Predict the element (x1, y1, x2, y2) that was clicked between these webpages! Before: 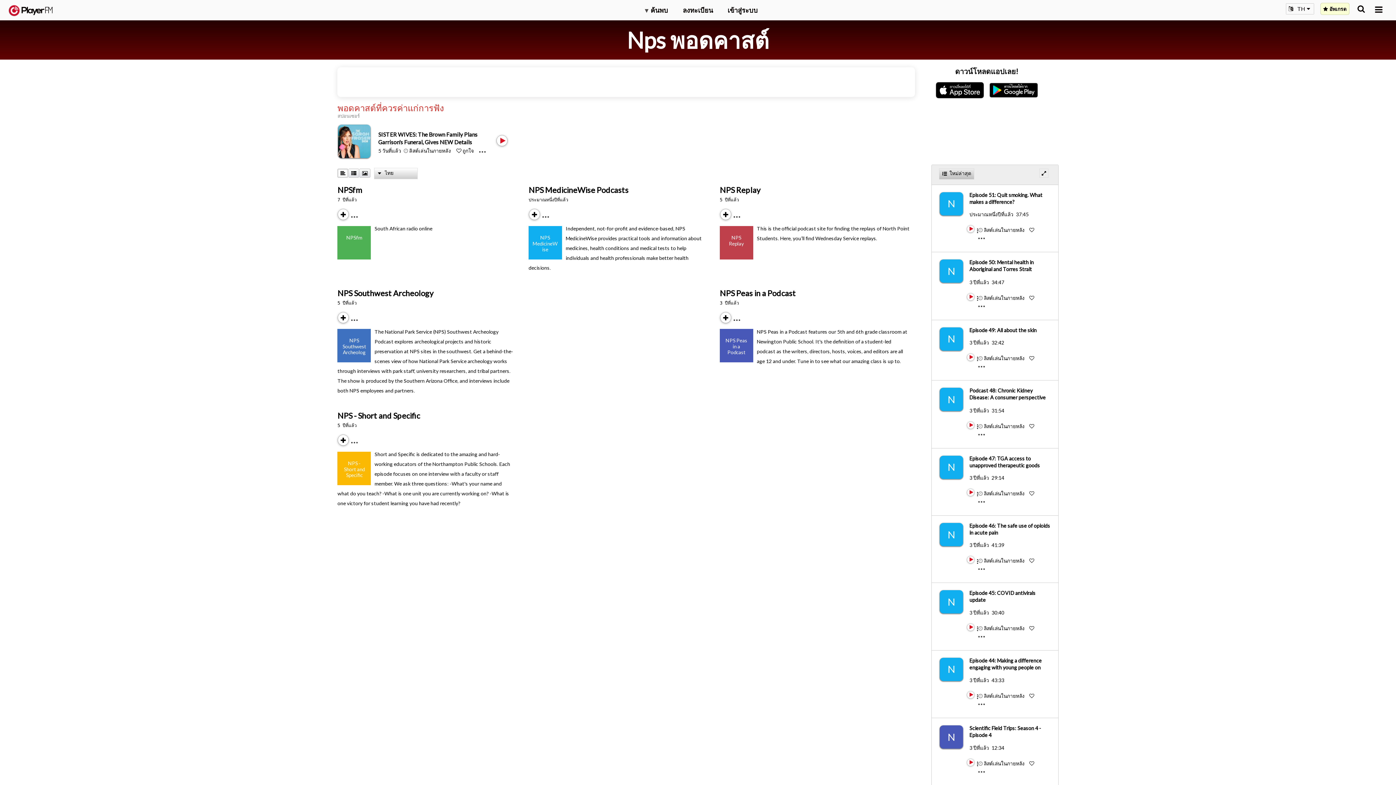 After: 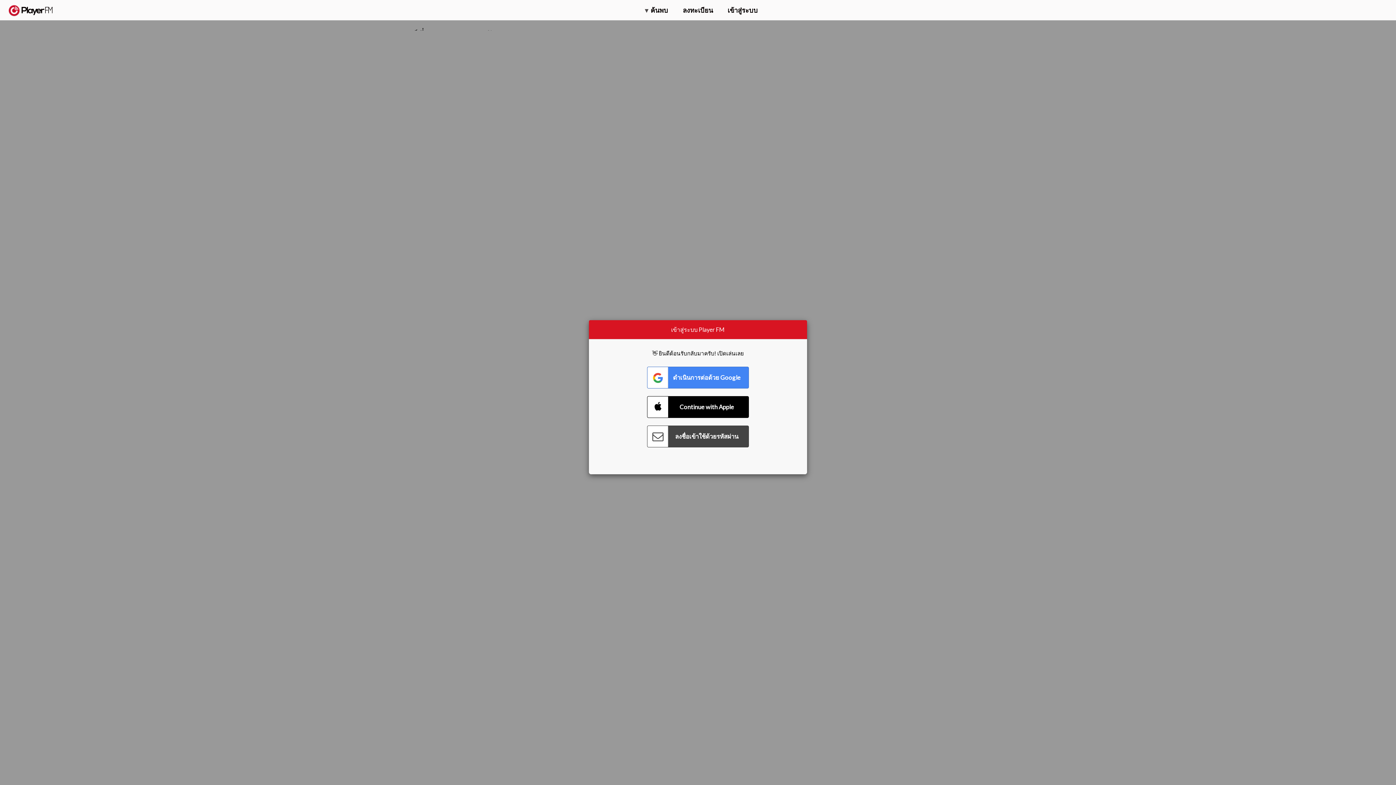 Action: label: N bbox: (939, 657, 969, 681)